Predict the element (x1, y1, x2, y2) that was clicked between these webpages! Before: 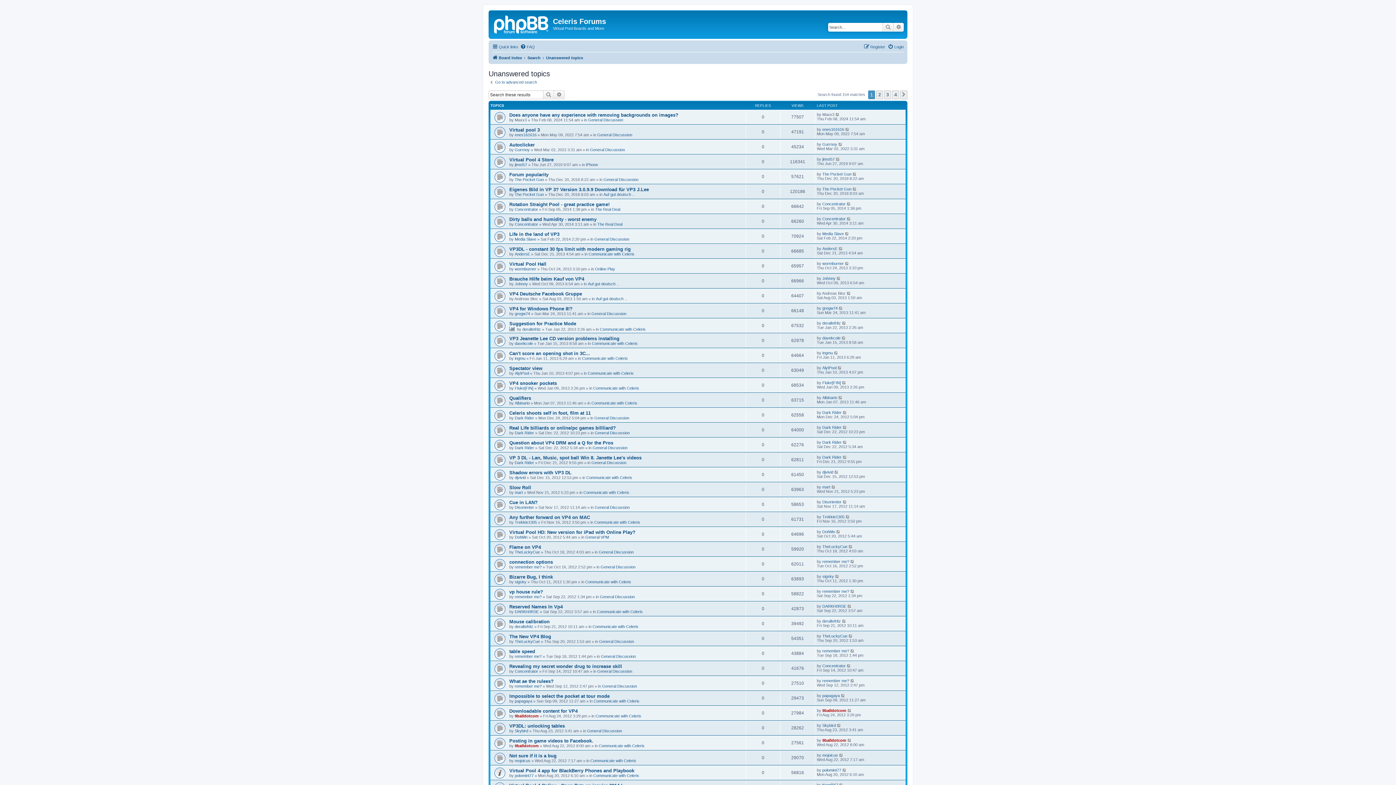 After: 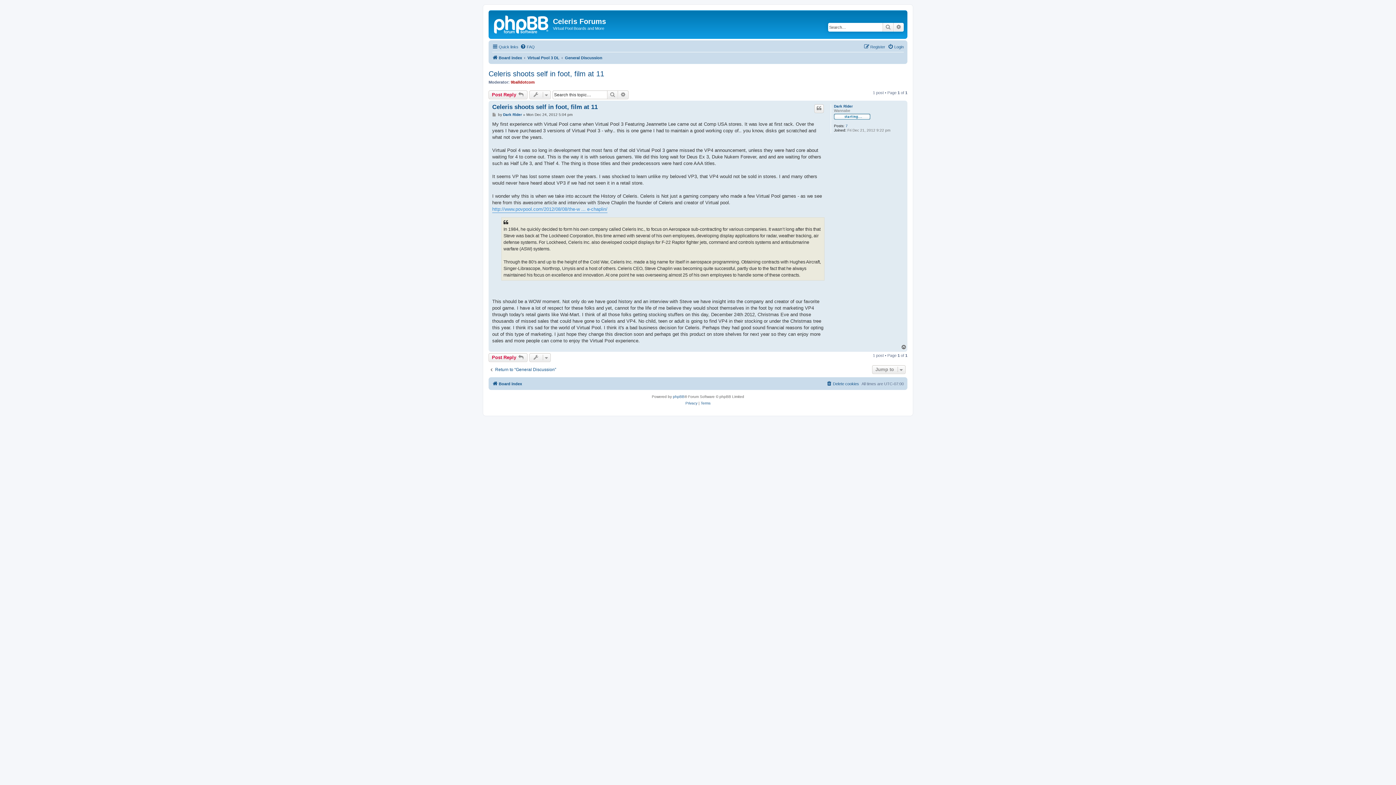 Action: bbox: (509, 410, 590, 416) label: Celeris shoots self in foot, film at 11